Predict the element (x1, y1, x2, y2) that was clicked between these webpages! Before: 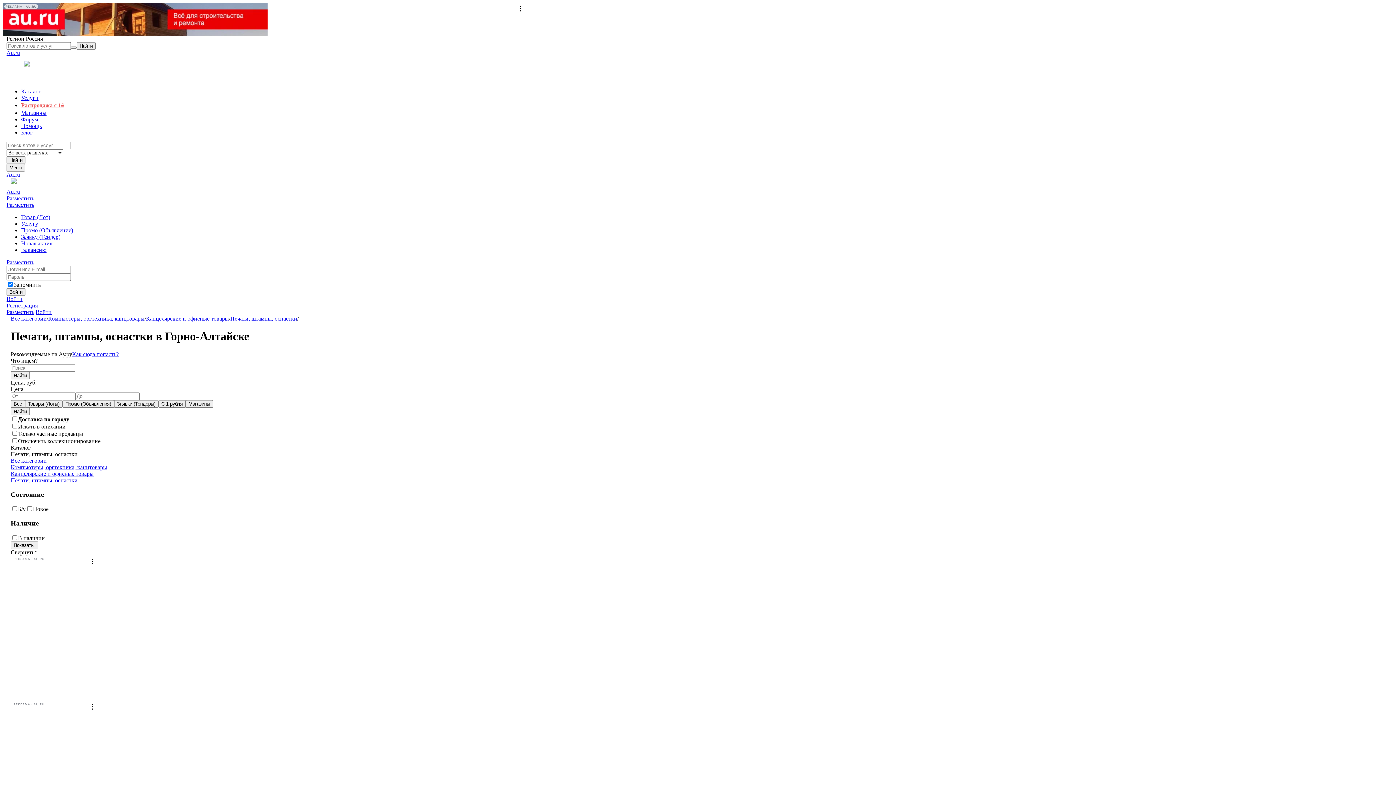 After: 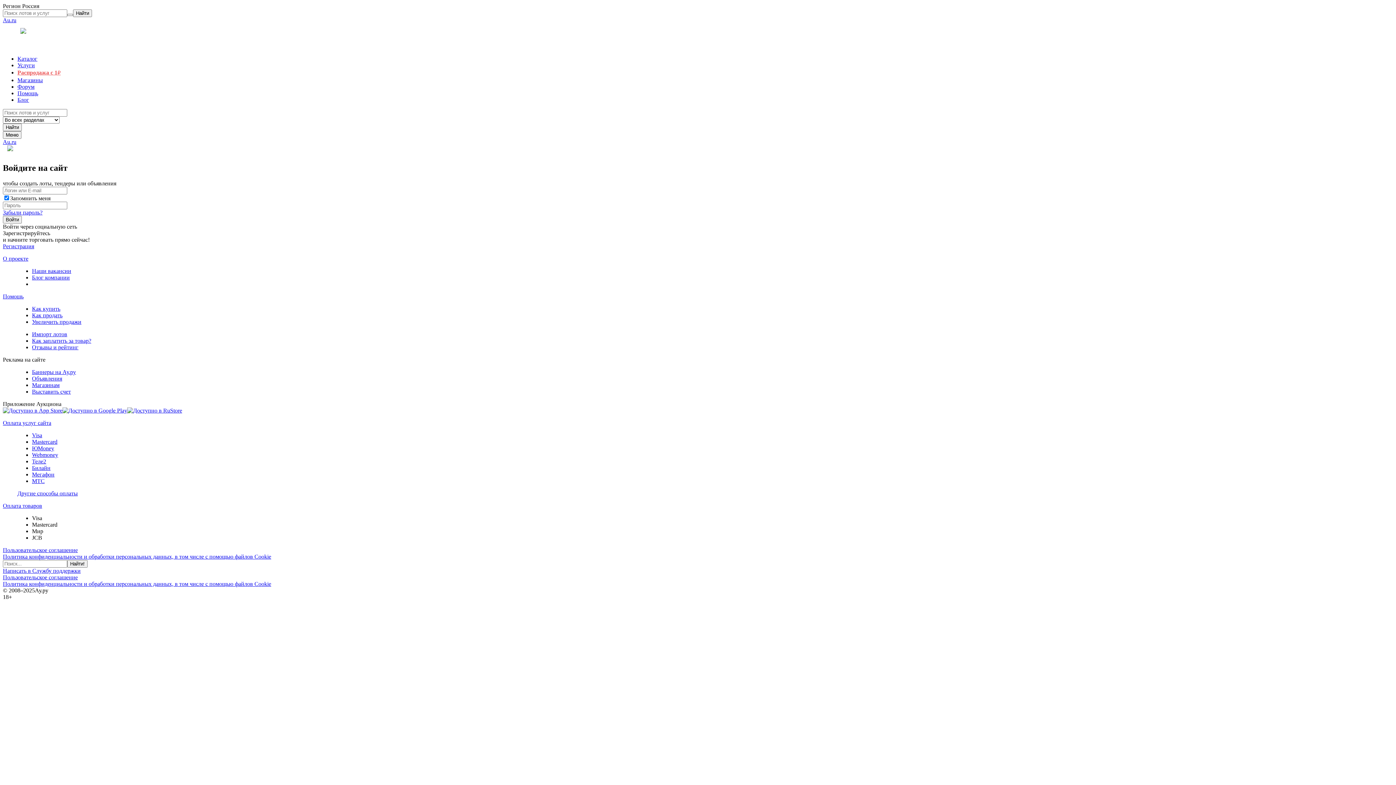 Action: bbox: (6, 259, 34, 265) label: Разместить